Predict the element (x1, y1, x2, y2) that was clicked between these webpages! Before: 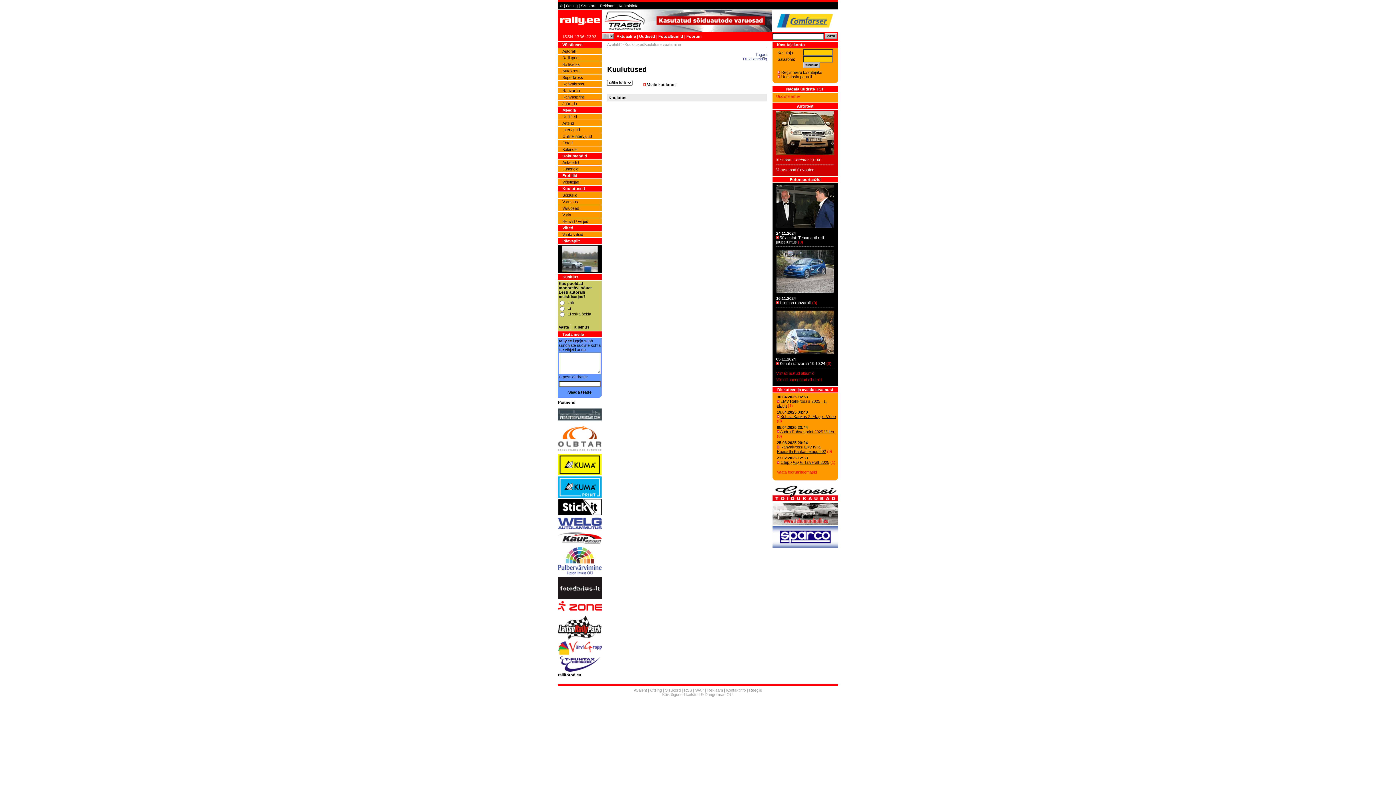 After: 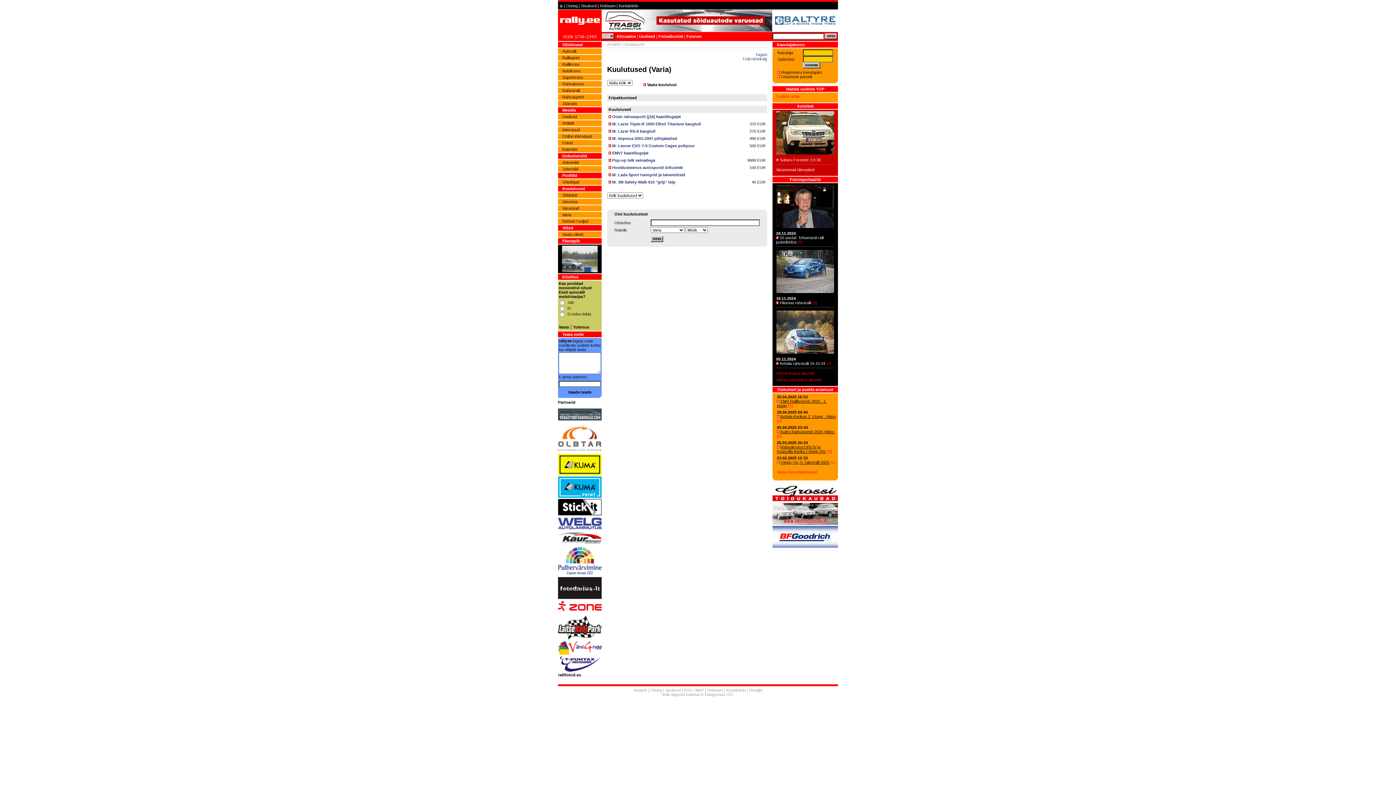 Action: label: Varia bbox: (562, 212, 571, 217)